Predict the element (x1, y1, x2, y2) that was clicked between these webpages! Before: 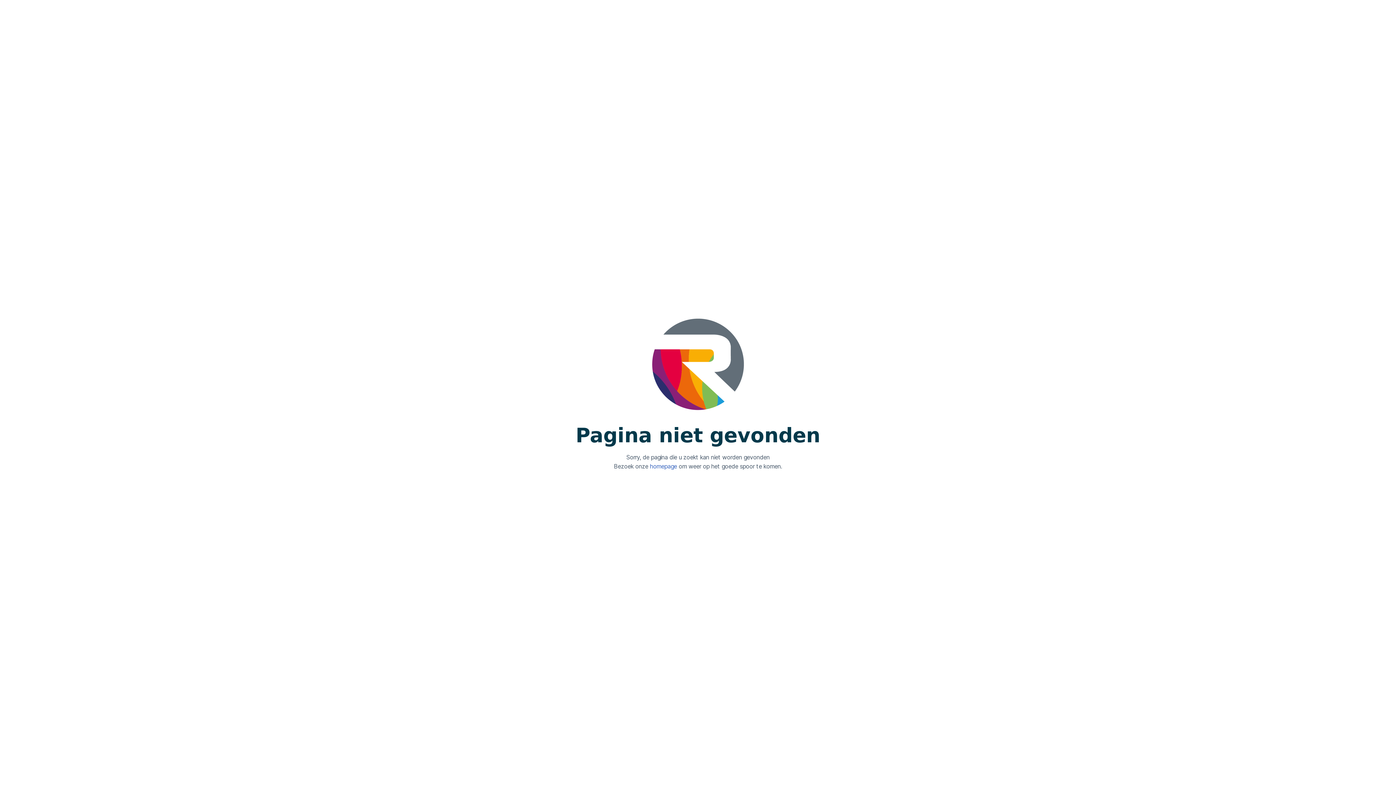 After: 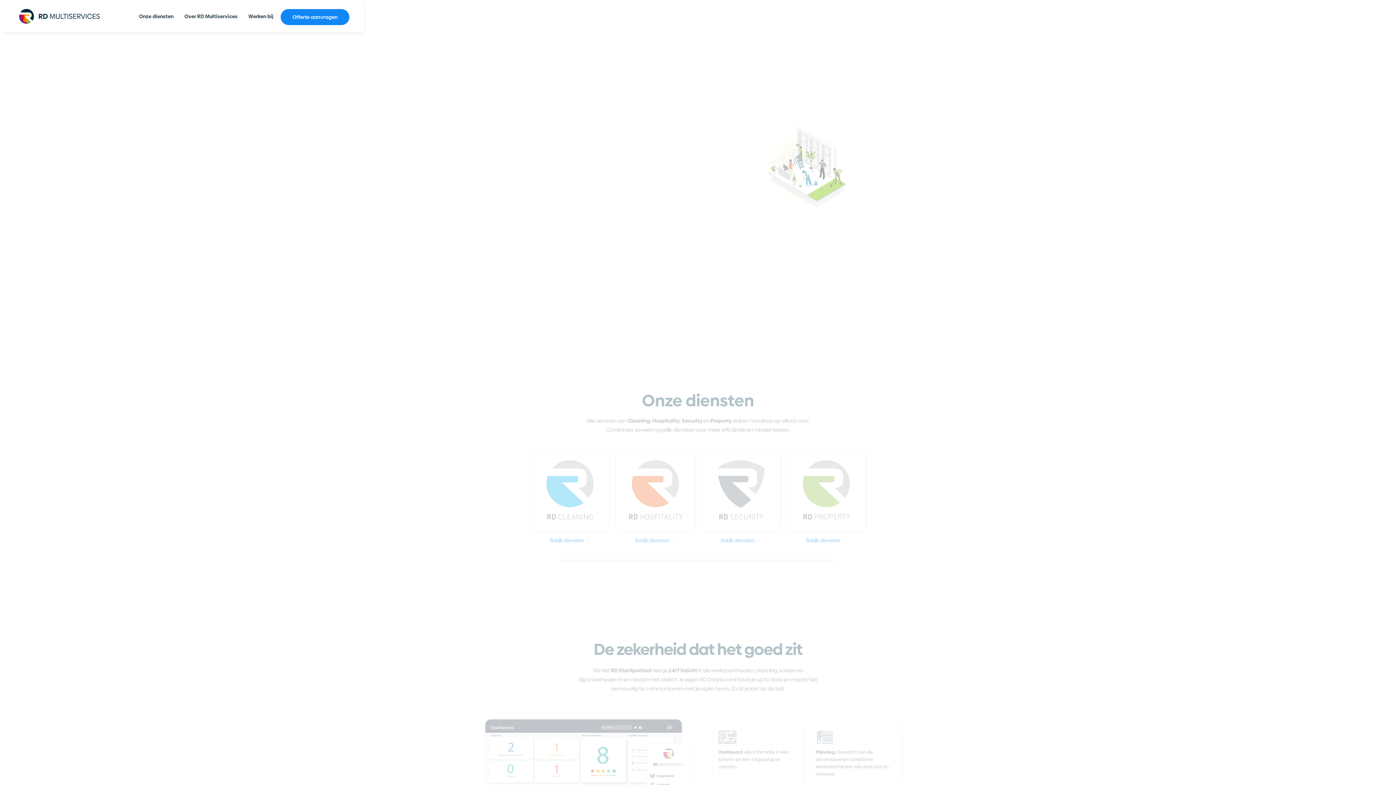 Action: bbox: (650, 463, 677, 470) label: homepage